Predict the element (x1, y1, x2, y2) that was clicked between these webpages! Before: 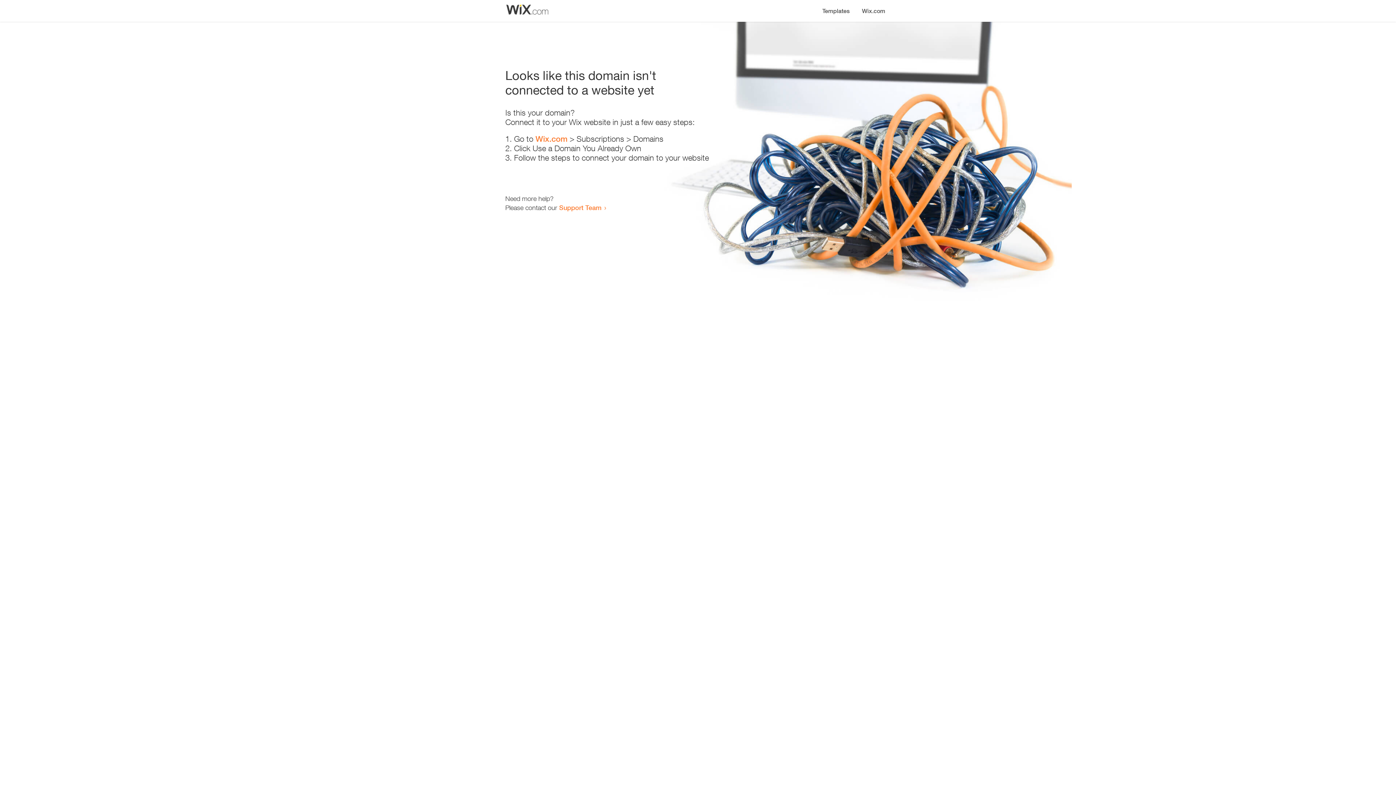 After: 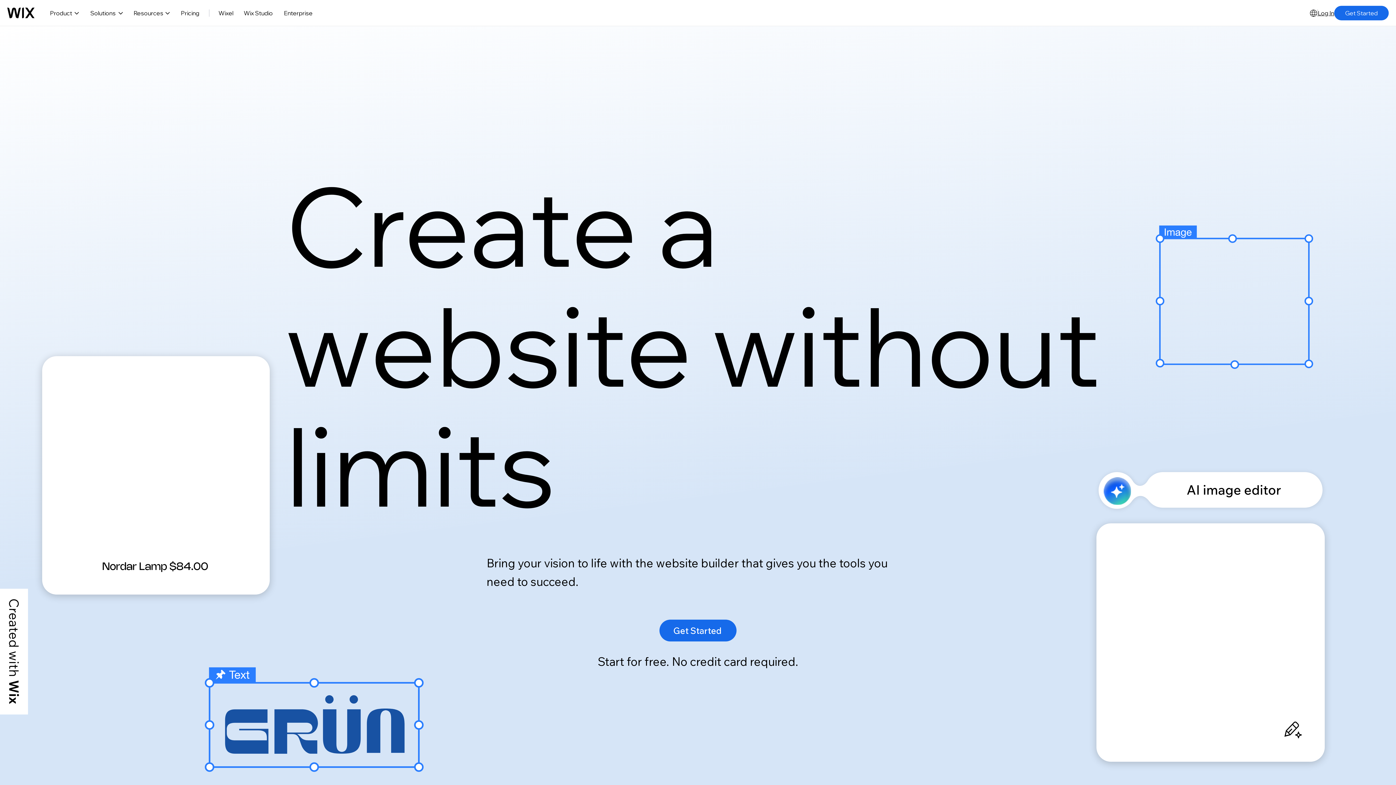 Action: label: Wix.com bbox: (856, 0, 890, 14)